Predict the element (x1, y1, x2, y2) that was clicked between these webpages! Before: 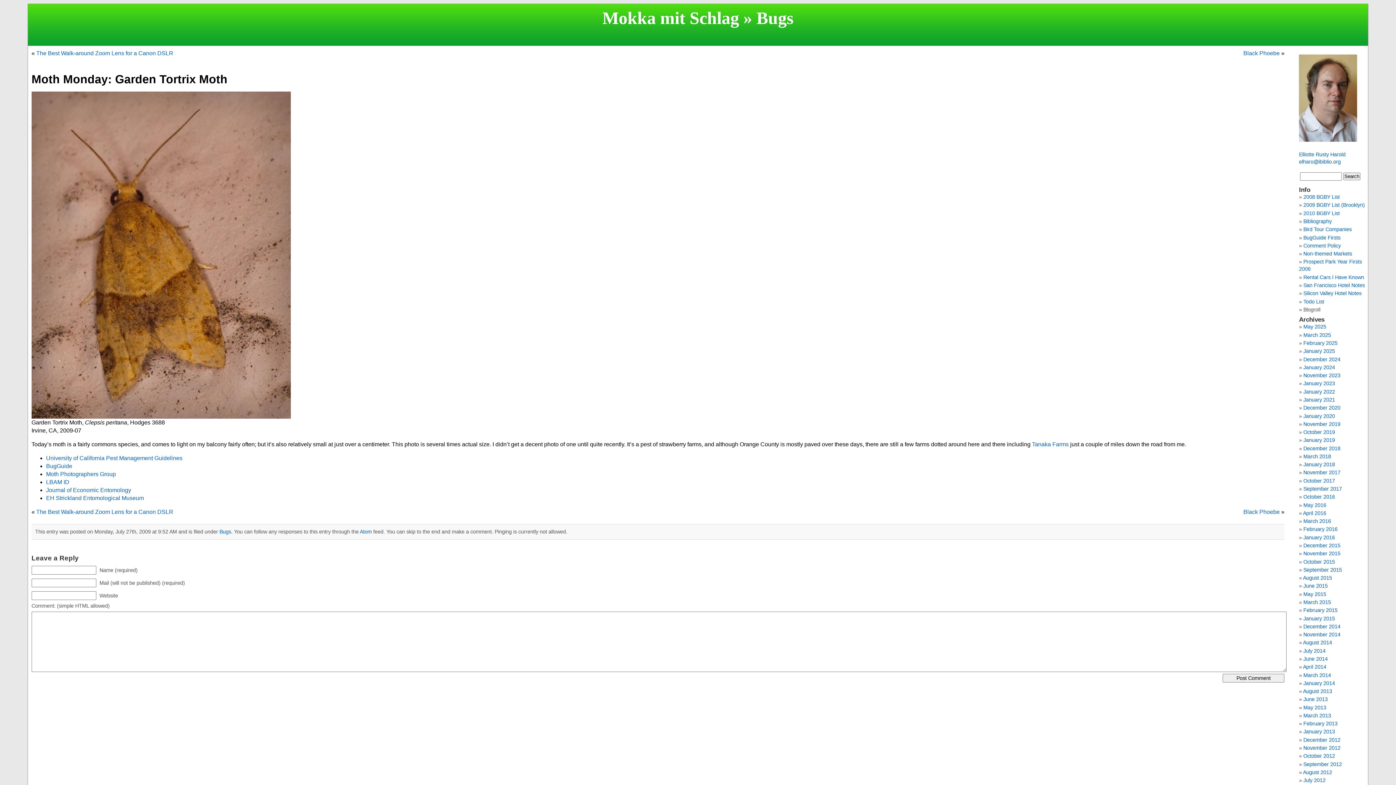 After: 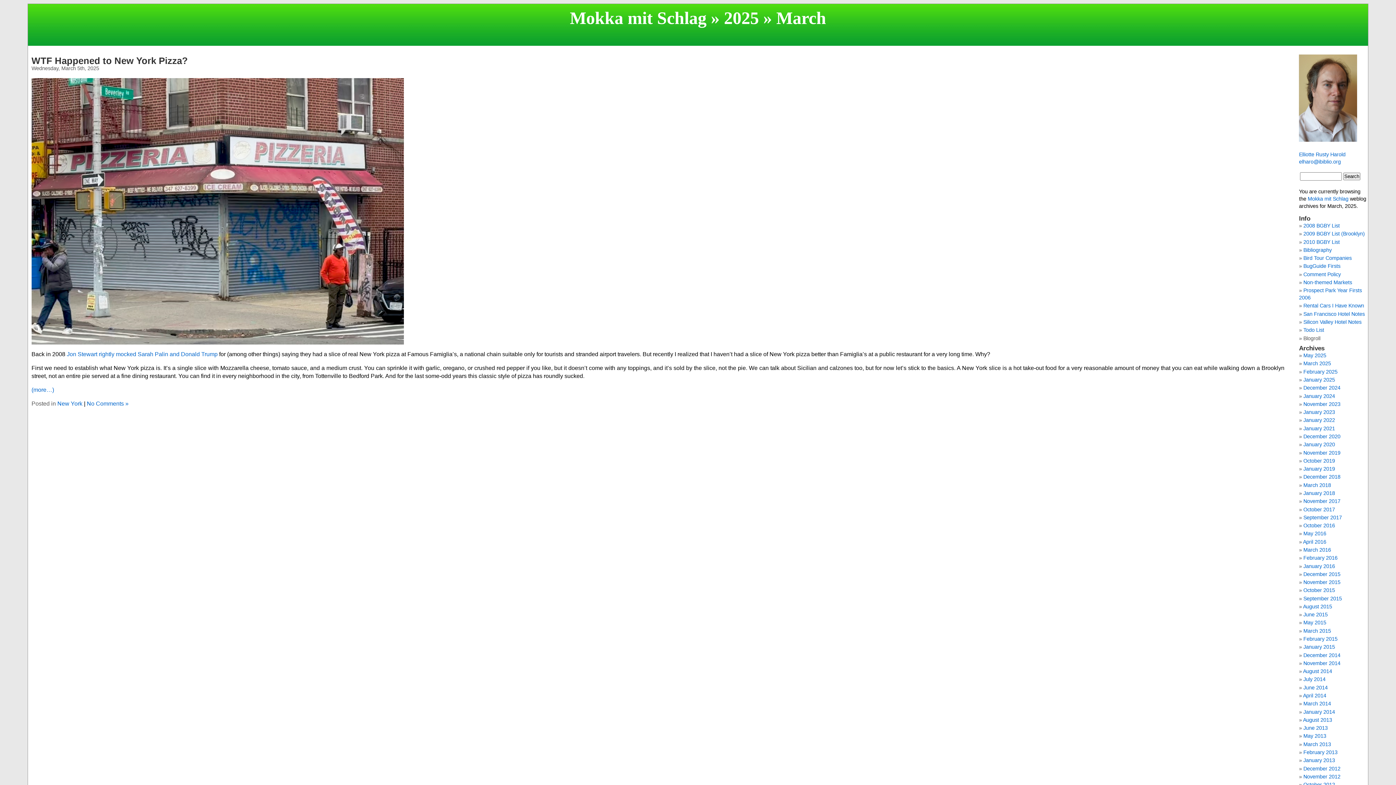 Action: label: March 2025 bbox: (1303, 332, 1331, 338)